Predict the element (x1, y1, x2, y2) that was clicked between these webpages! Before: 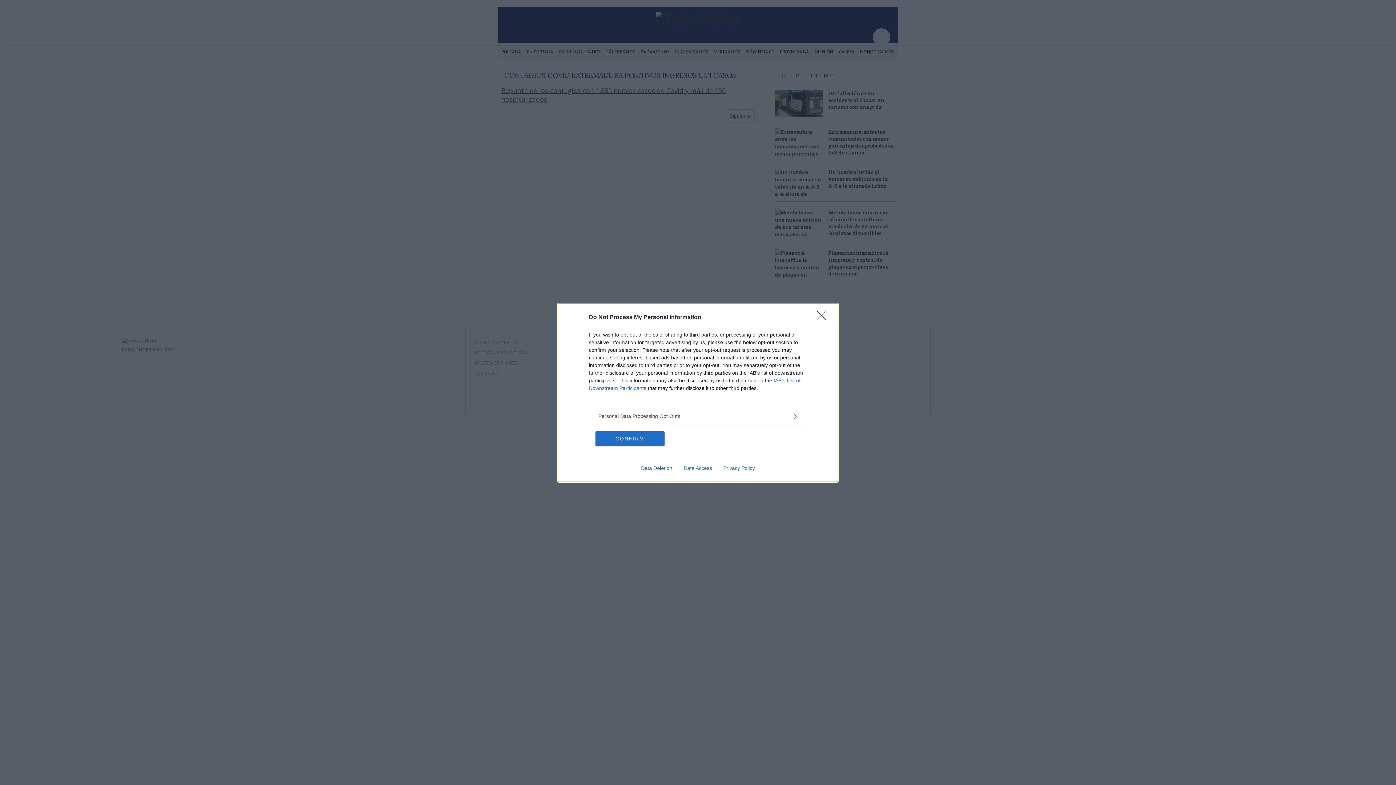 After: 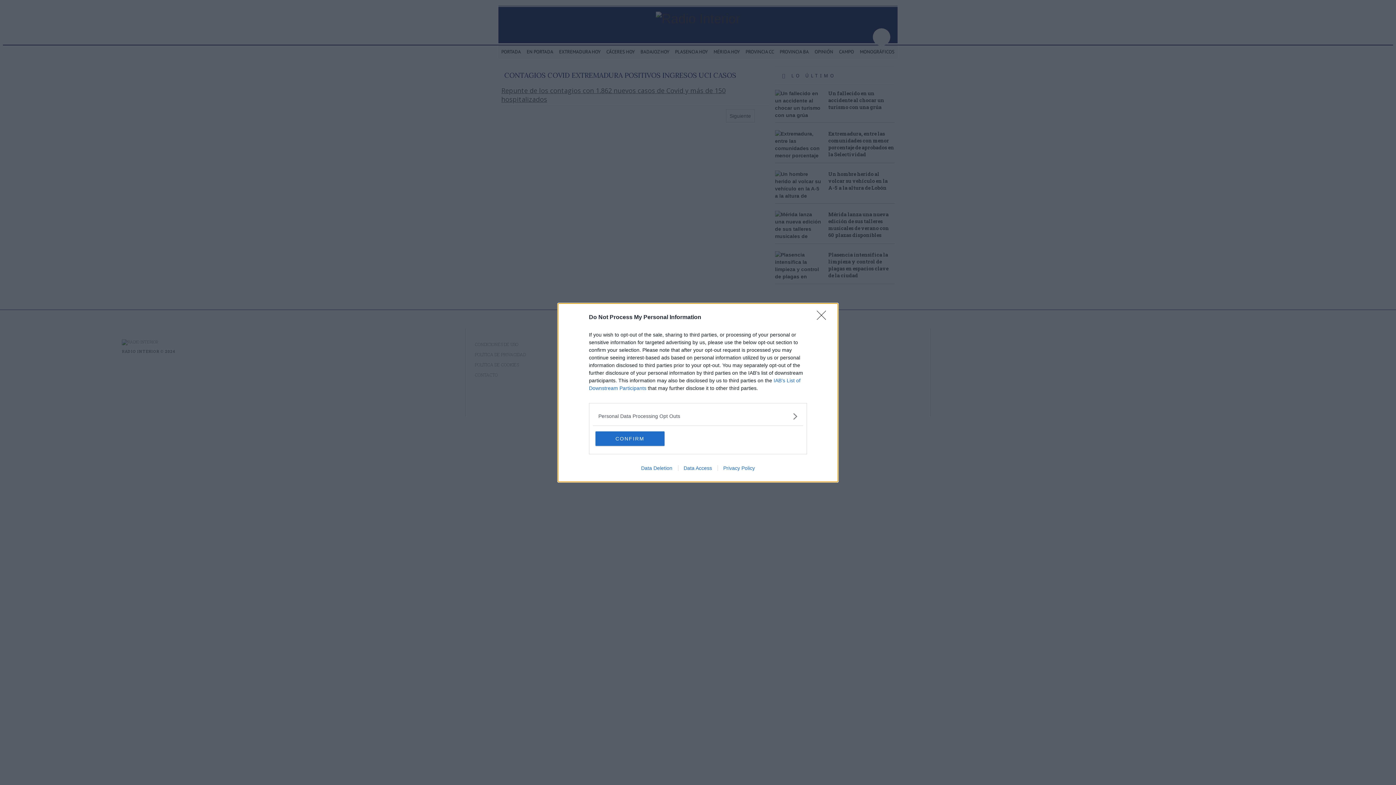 Action: label: Data Access bbox: (678, 465, 717, 471)